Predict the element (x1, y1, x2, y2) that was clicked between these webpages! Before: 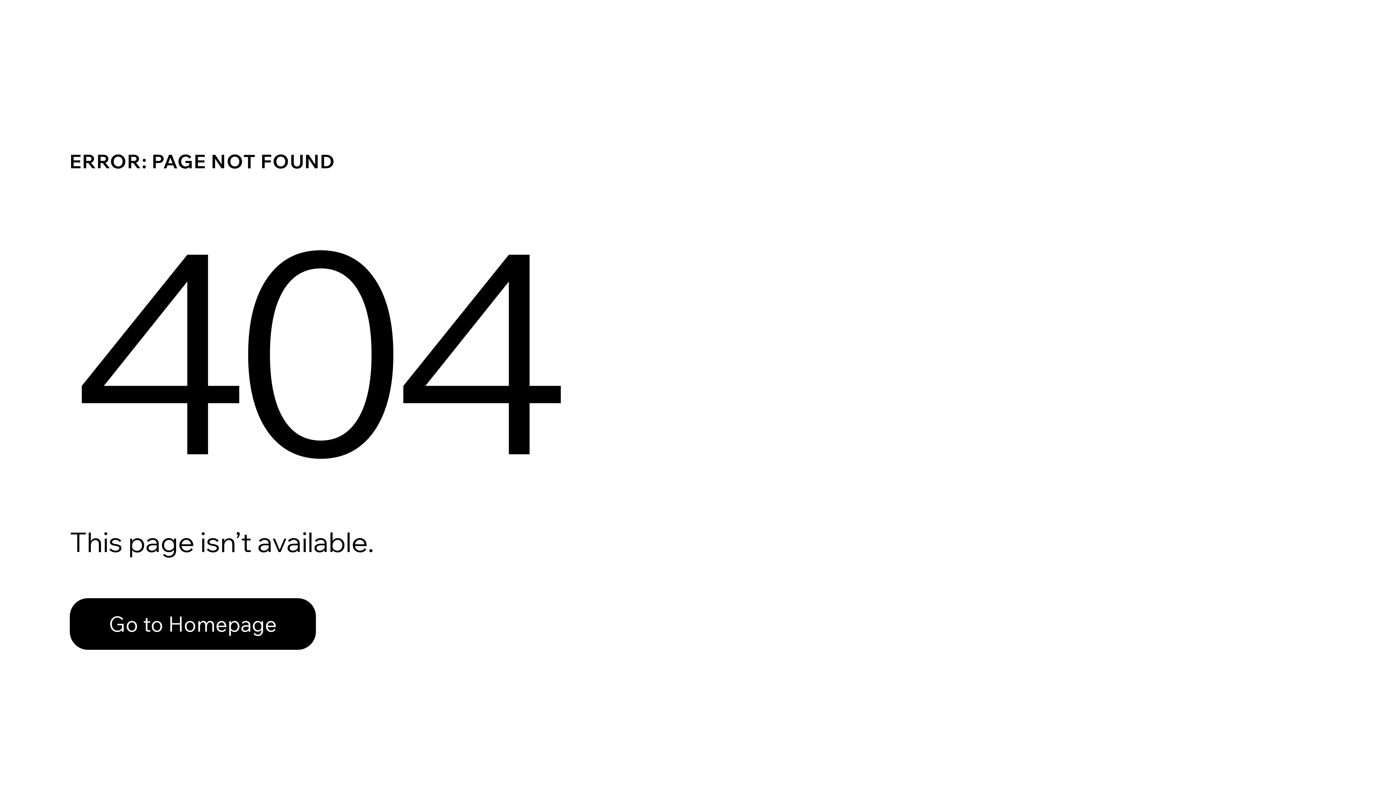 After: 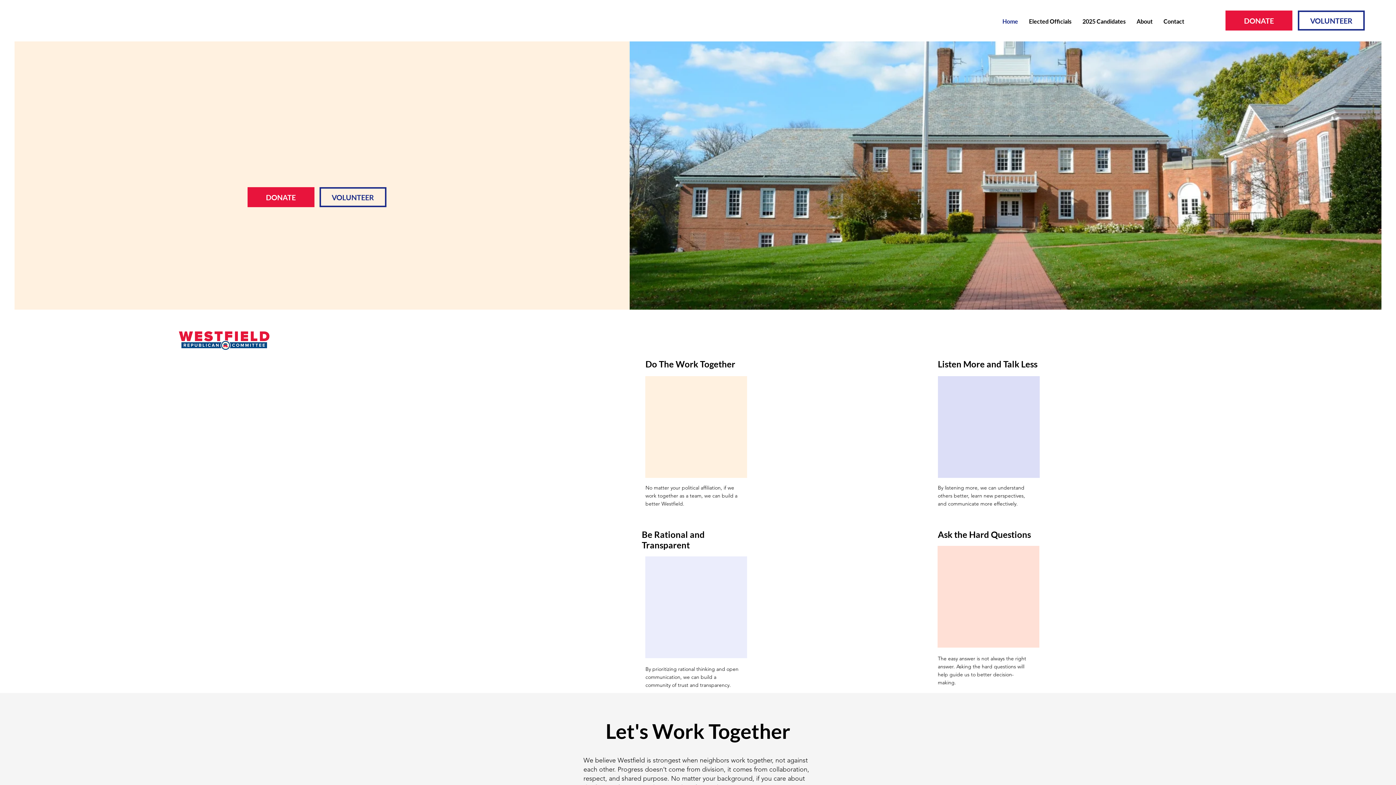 Action: bbox: (69, 598, 316, 650) label: Go to Homepage